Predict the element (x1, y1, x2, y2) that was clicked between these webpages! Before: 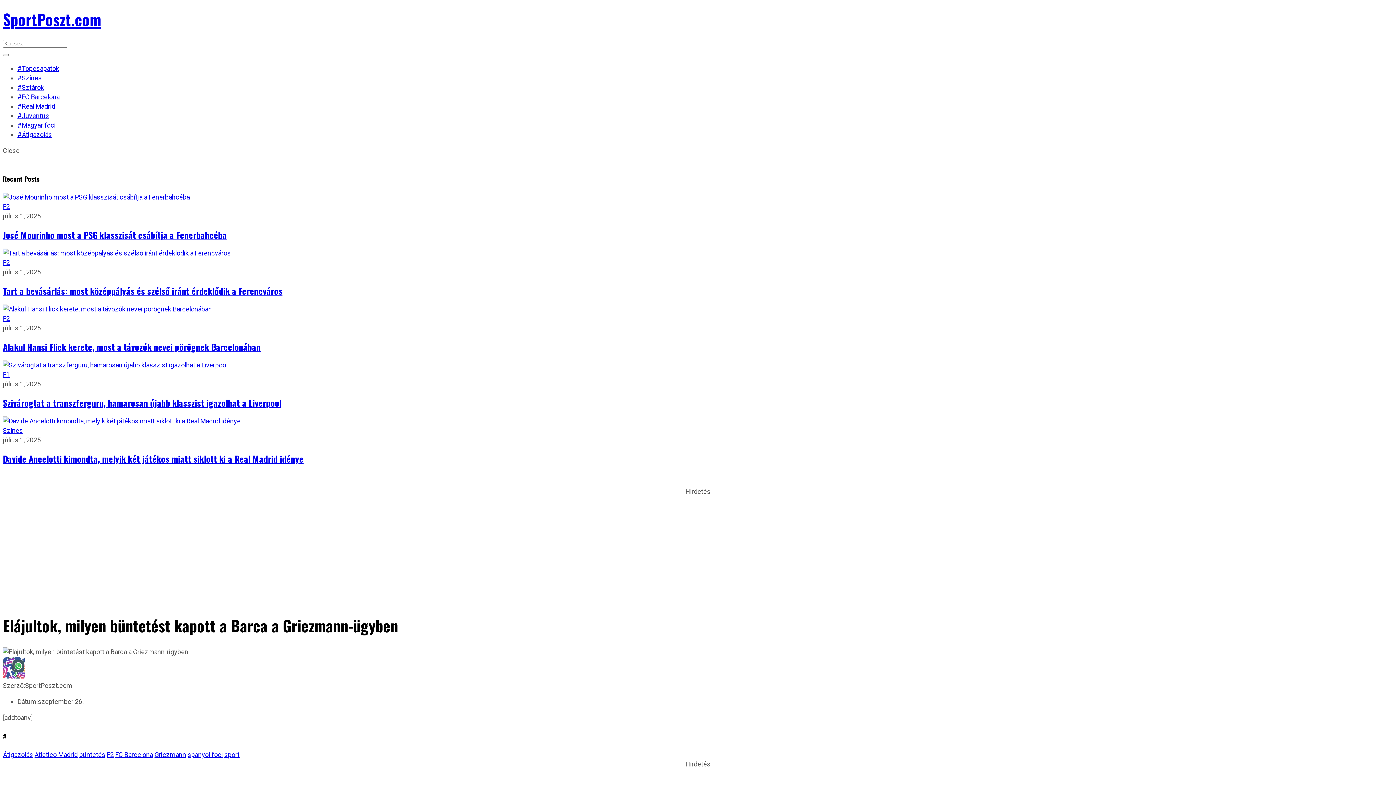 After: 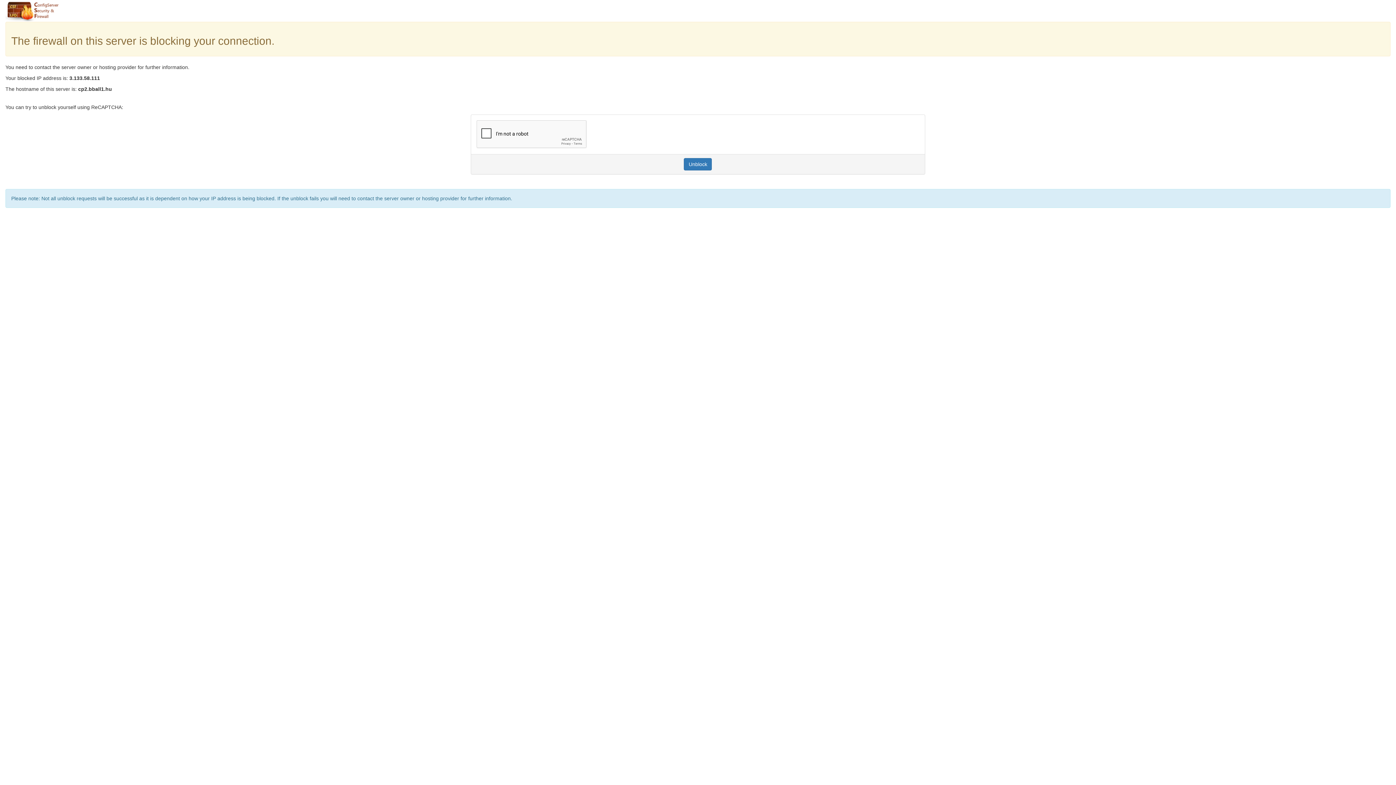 Action: bbox: (2, 314, 9, 322) label: F2